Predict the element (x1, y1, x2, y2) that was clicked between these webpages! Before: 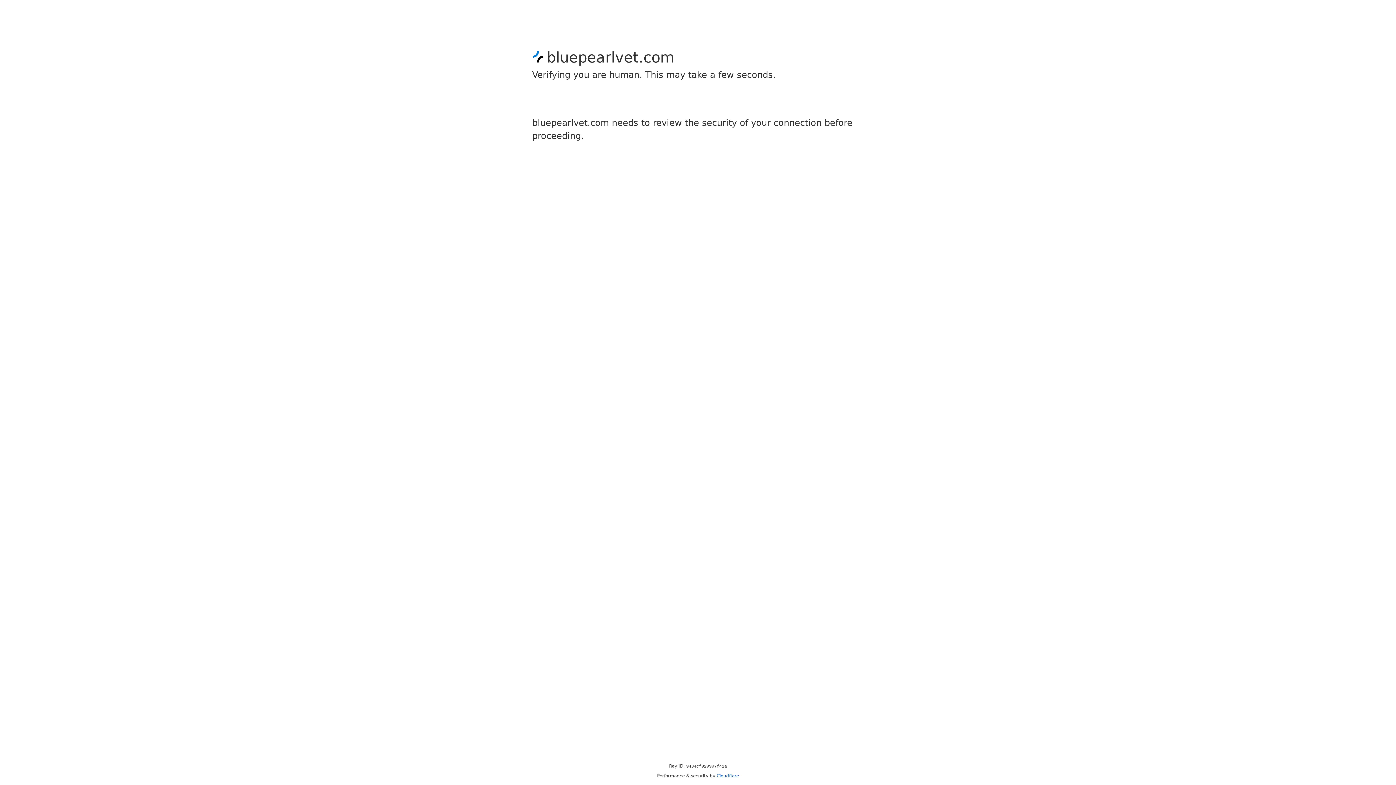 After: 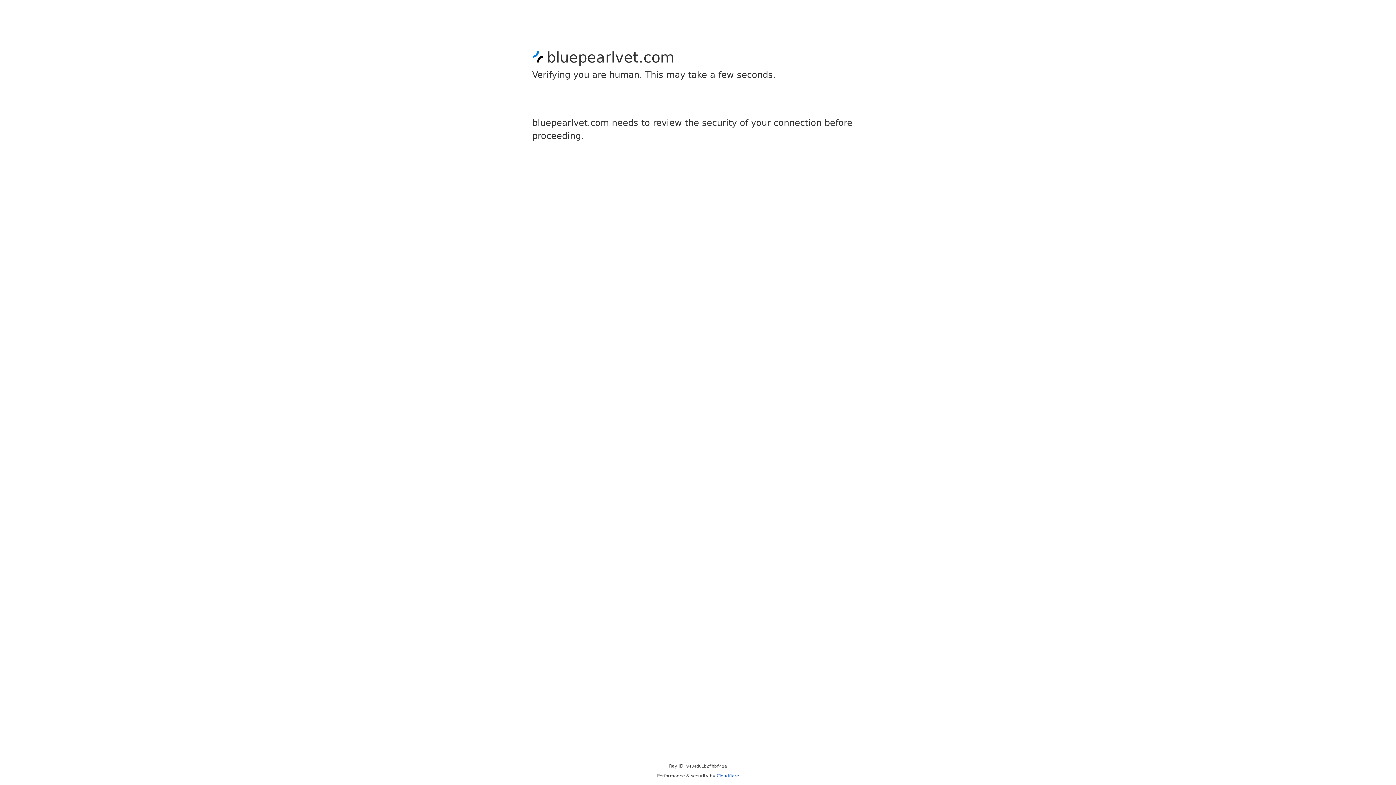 Action: label: Cloudflare bbox: (716, 773, 739, 778)